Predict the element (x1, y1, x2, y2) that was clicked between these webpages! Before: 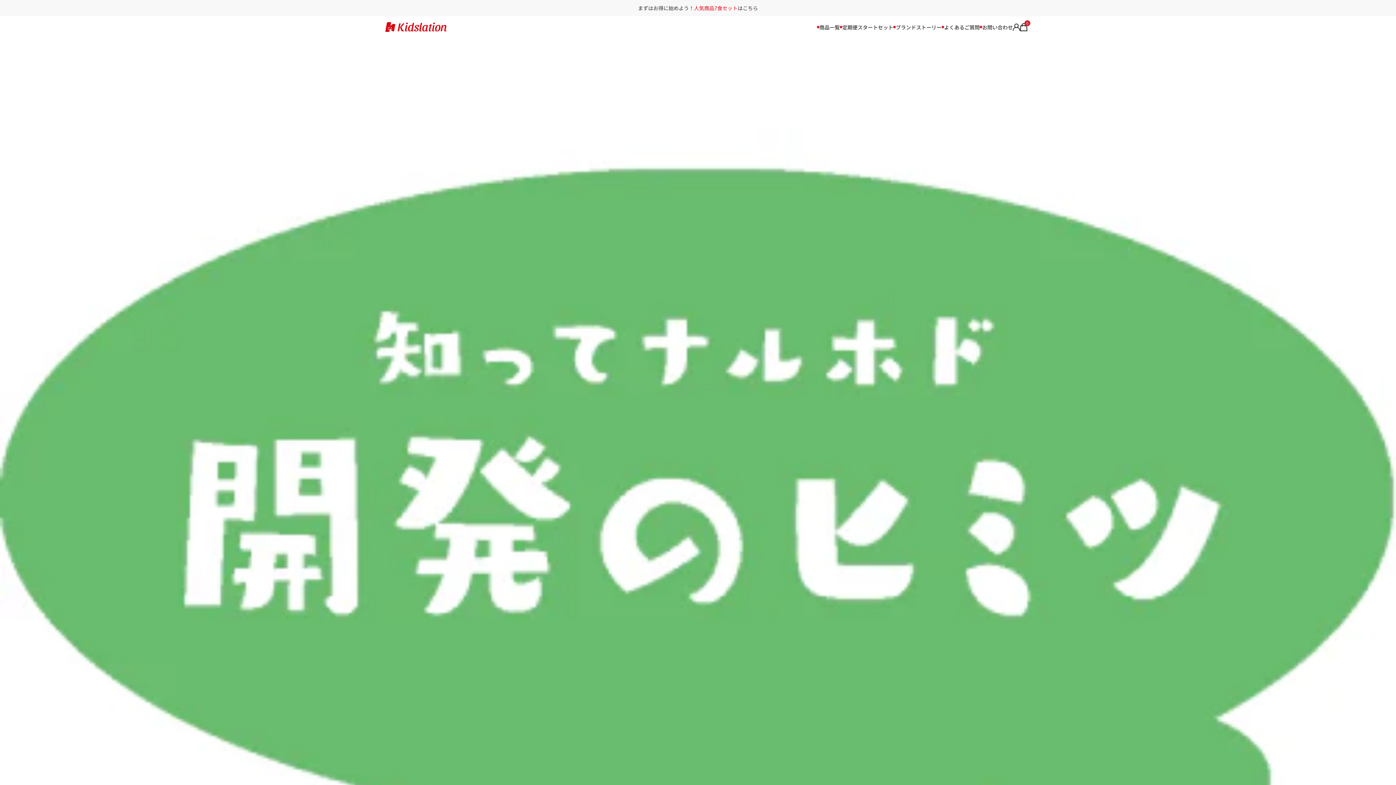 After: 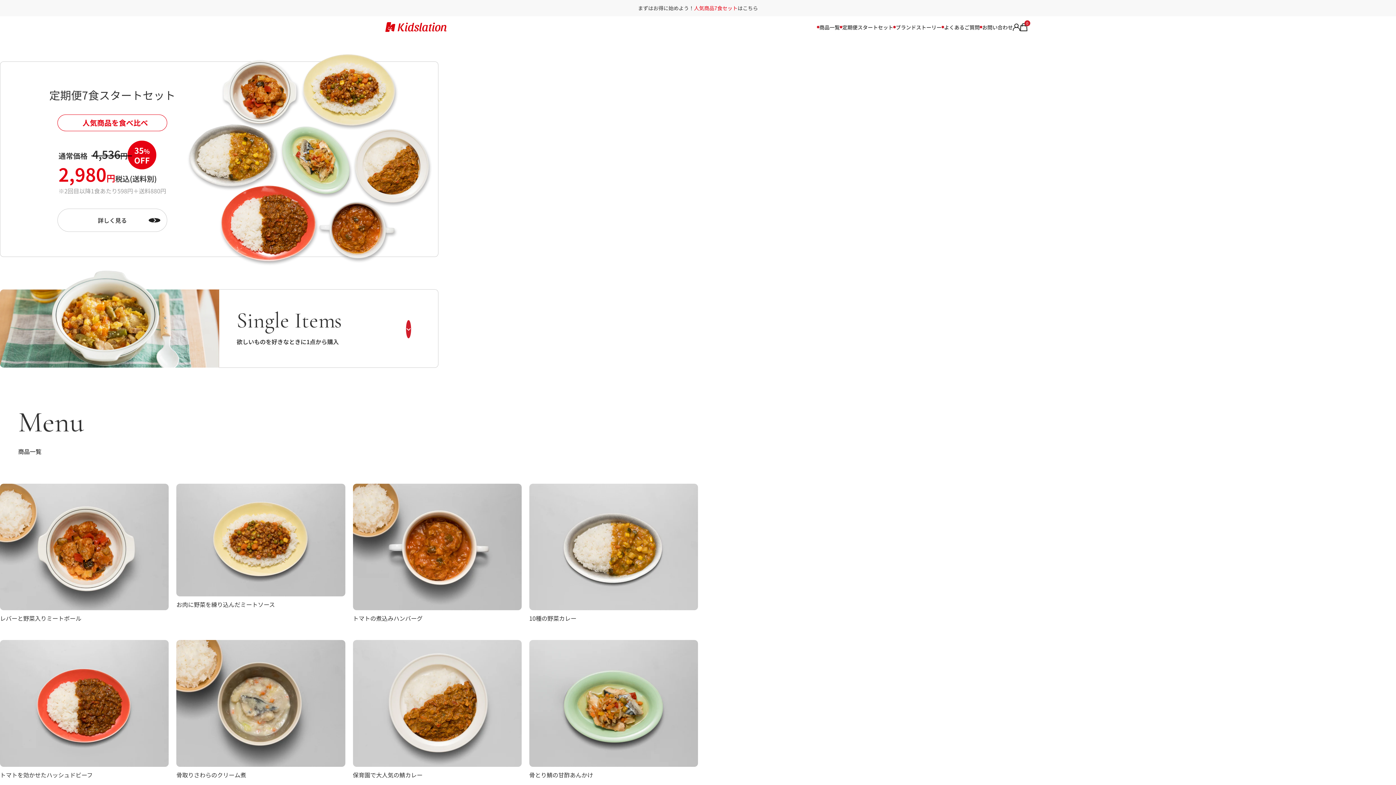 Action: bbox: (817, 23, 840, 31) label: 商品一覧